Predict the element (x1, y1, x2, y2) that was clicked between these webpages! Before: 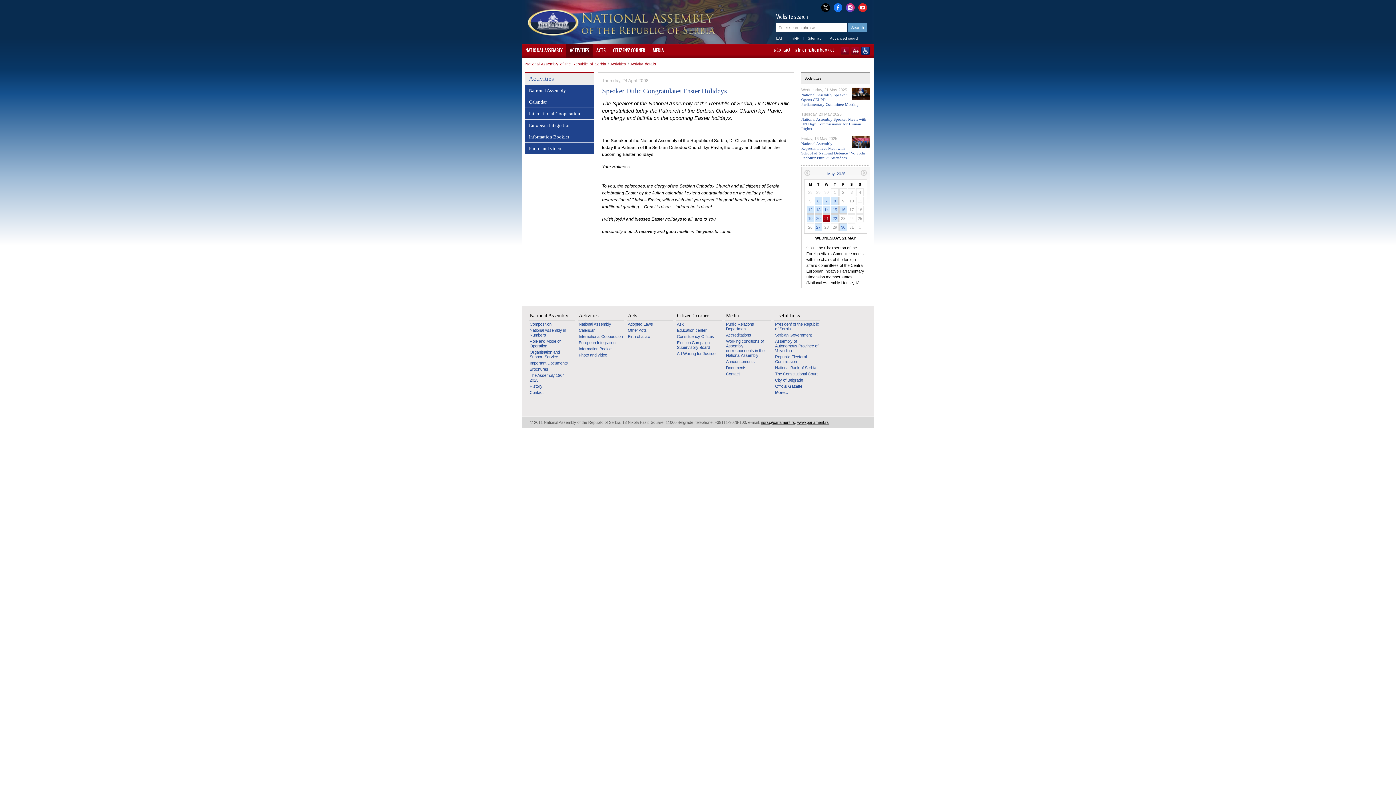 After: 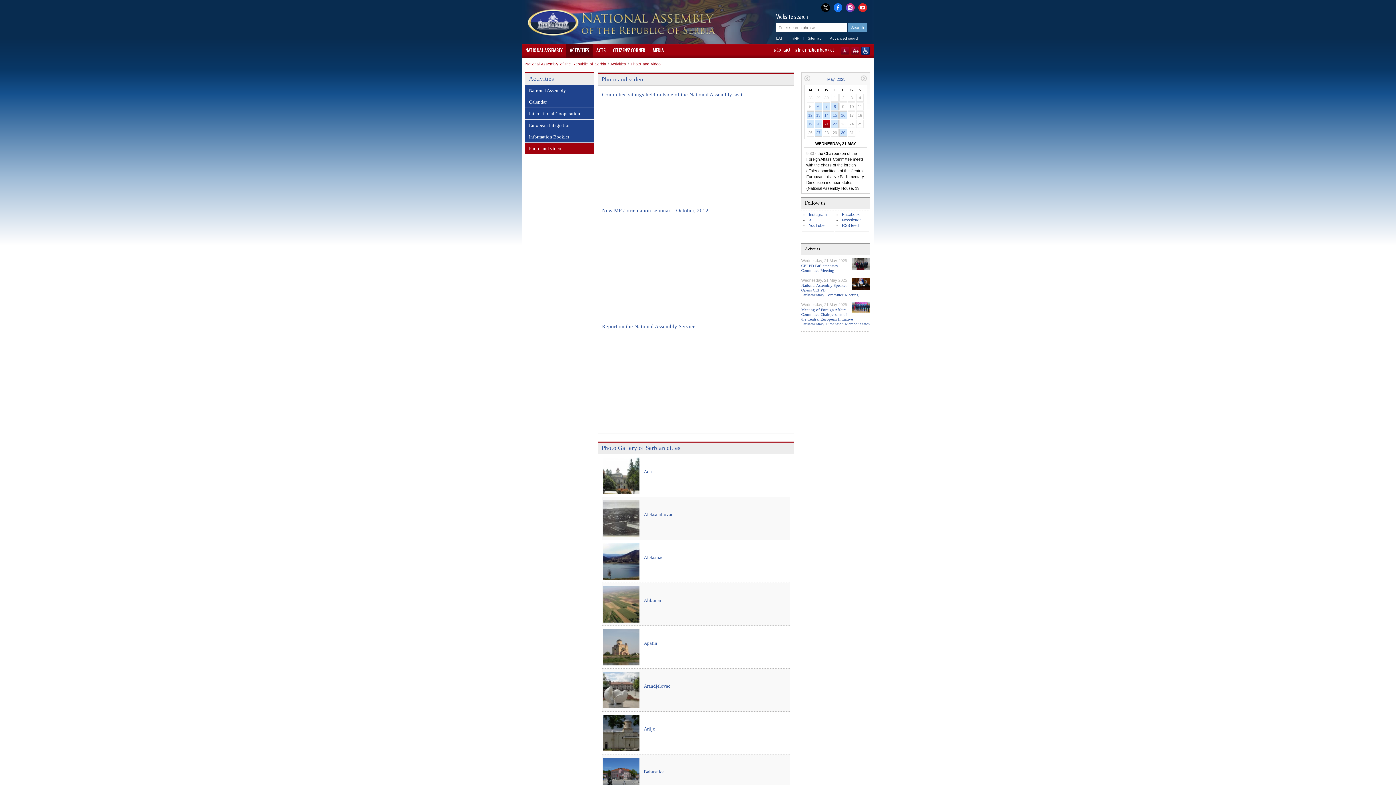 Action: label: Photo and video bbox: (525, 142, 594, 154)